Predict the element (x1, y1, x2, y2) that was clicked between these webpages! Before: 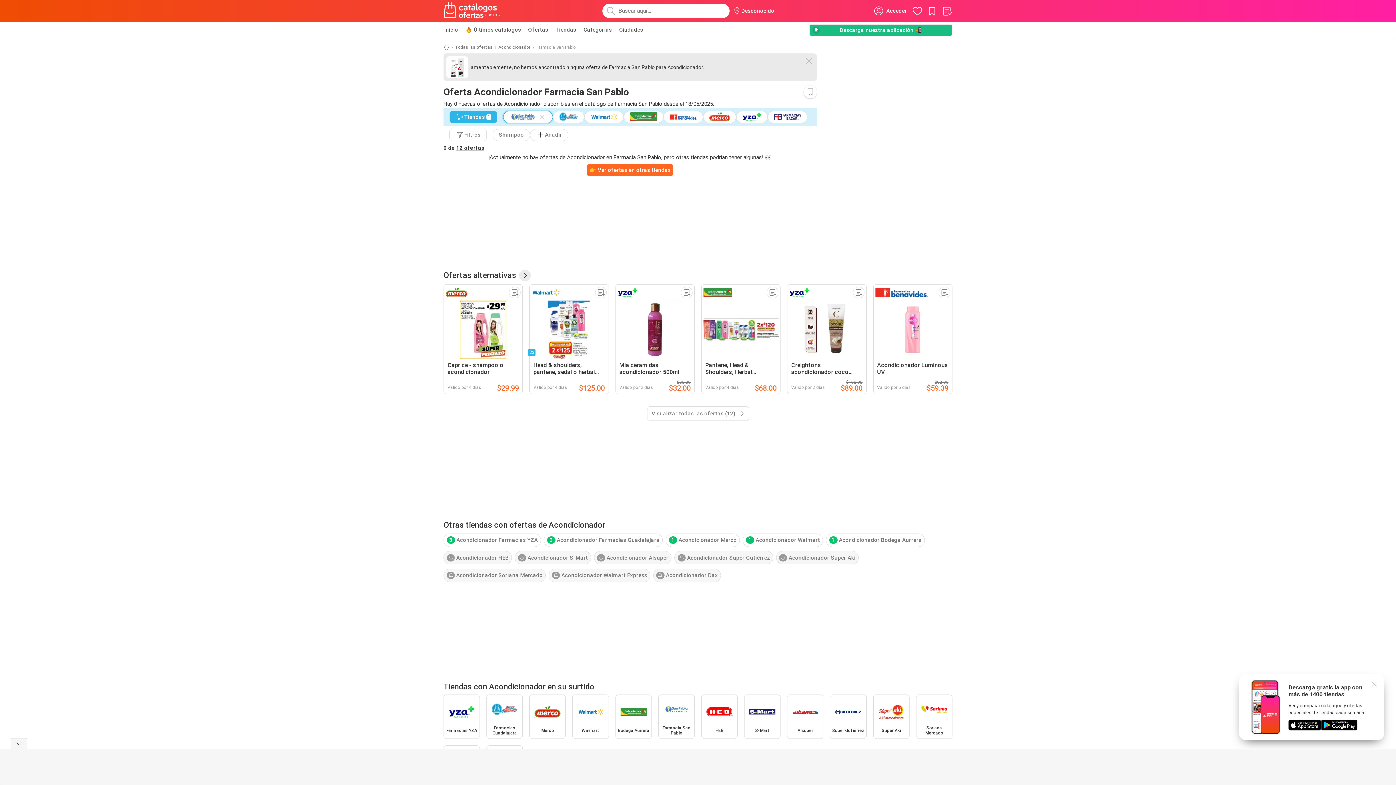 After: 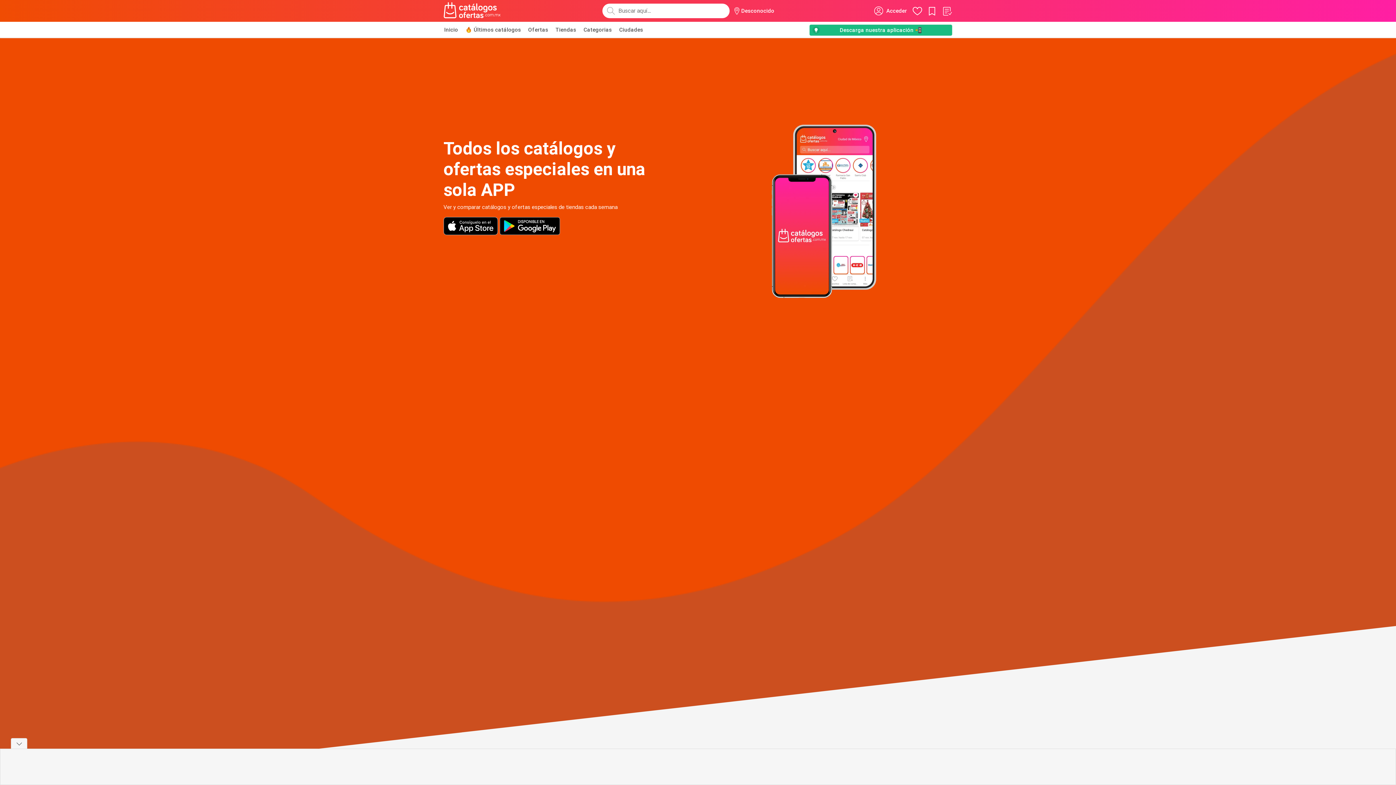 Action: label: Descarga nuestra aplicación 📲 bbox: (809, 24, 952, 36)